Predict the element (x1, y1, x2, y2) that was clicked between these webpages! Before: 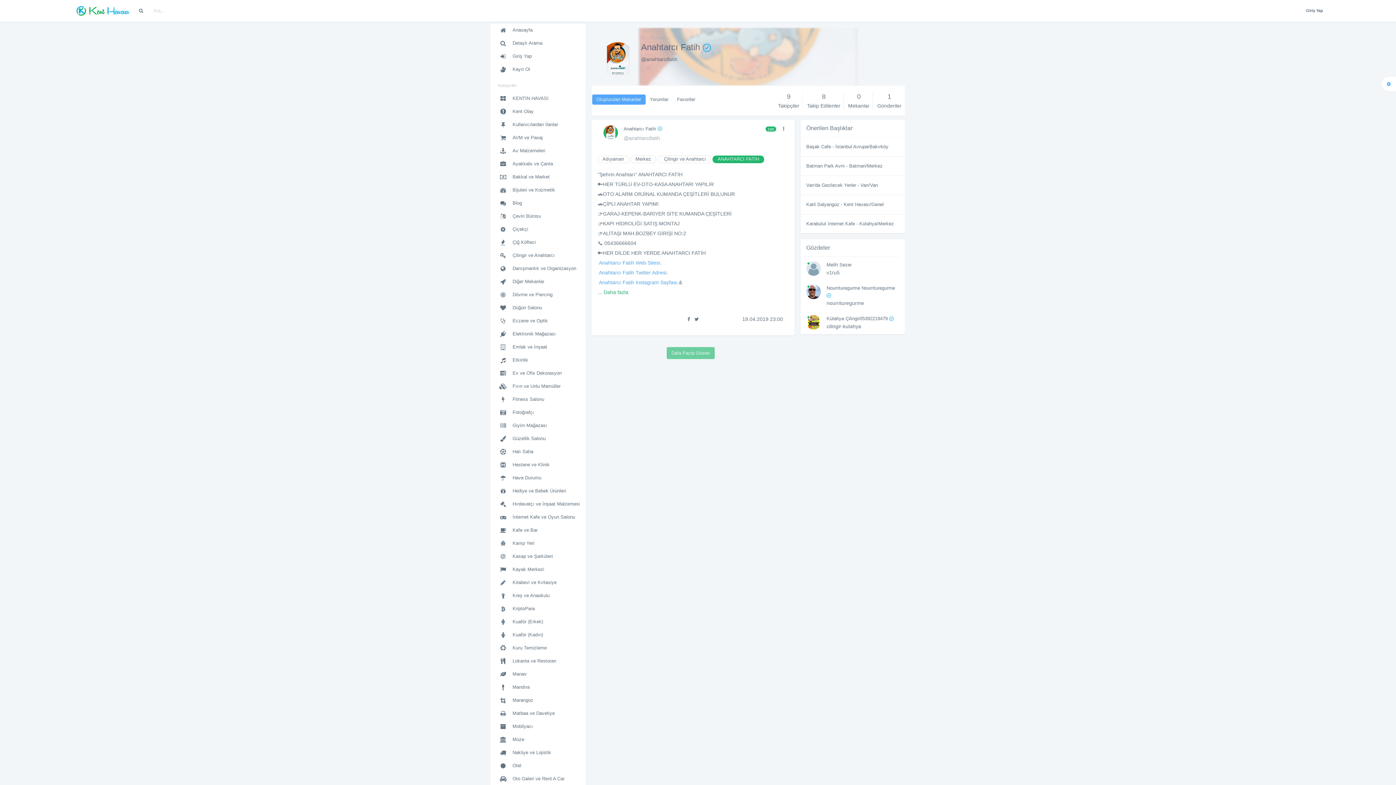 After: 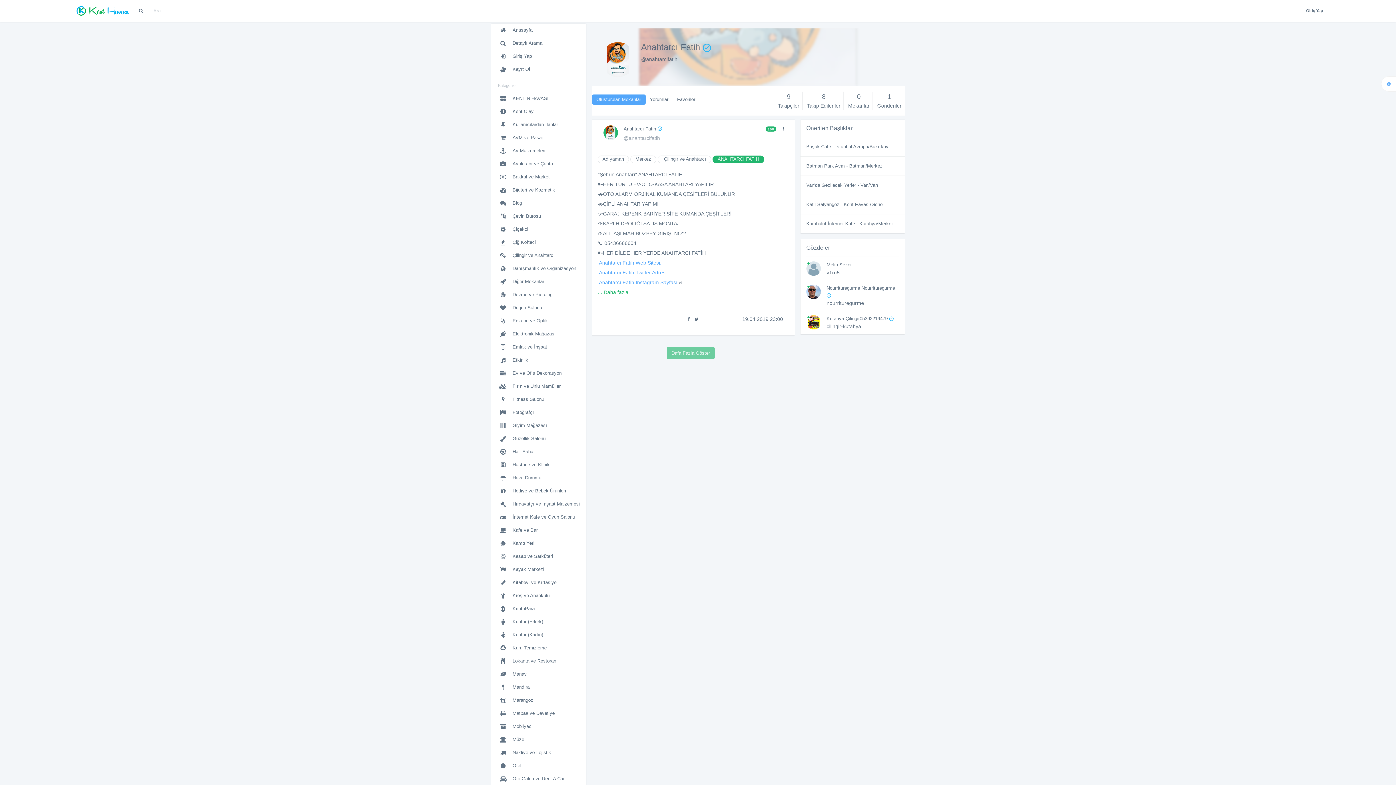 Action: bbox: (806, 284, 821, 306)